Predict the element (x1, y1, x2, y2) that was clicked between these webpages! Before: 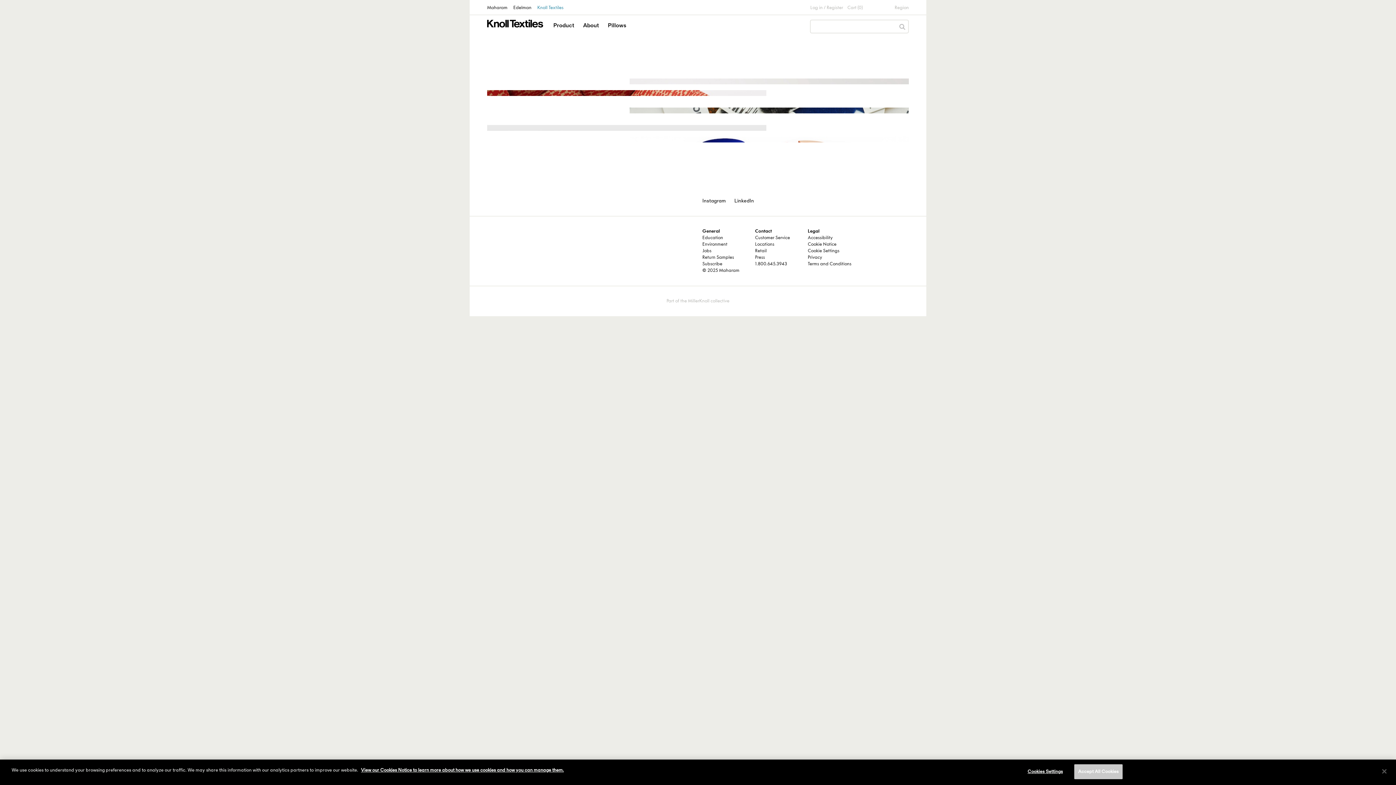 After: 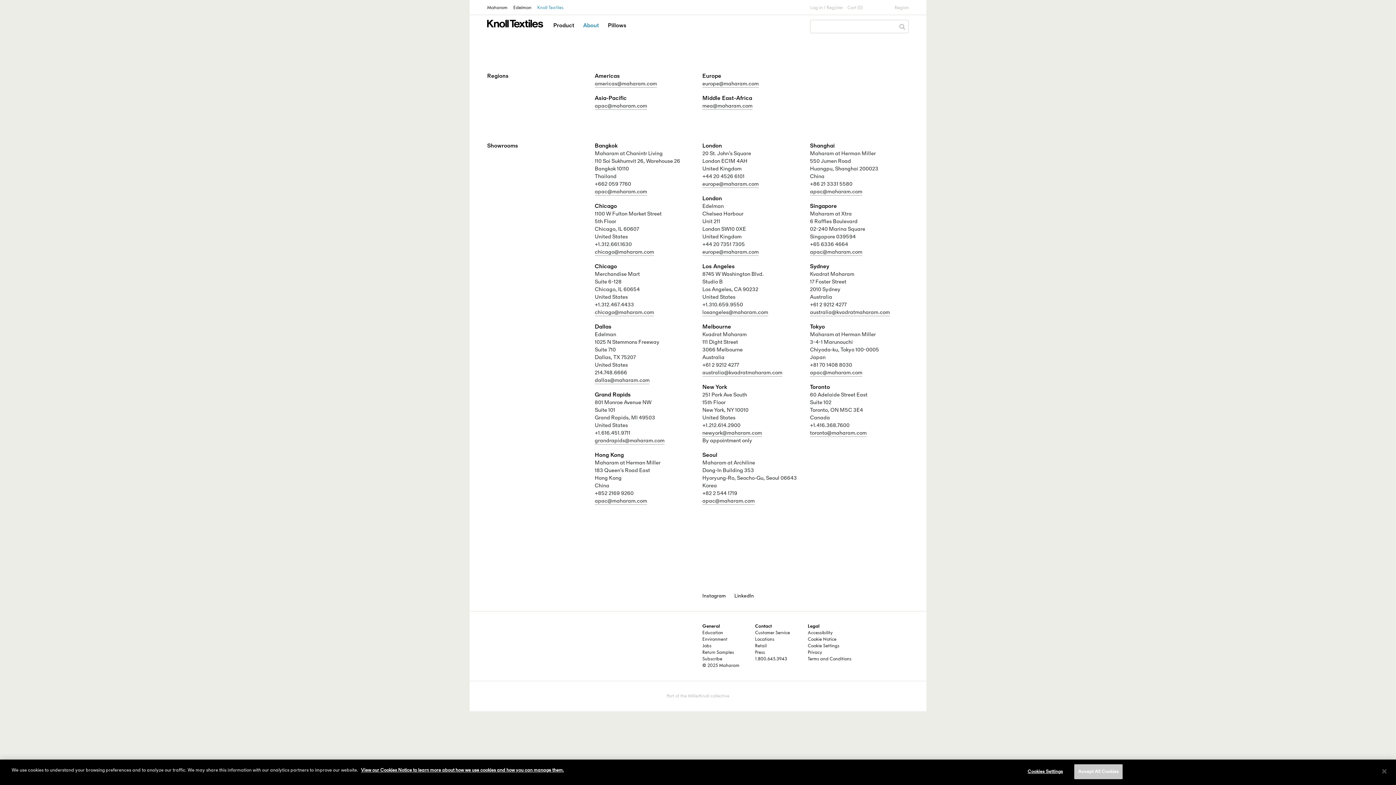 Action: label: Locations bbox: (755, 242, 774, 247)